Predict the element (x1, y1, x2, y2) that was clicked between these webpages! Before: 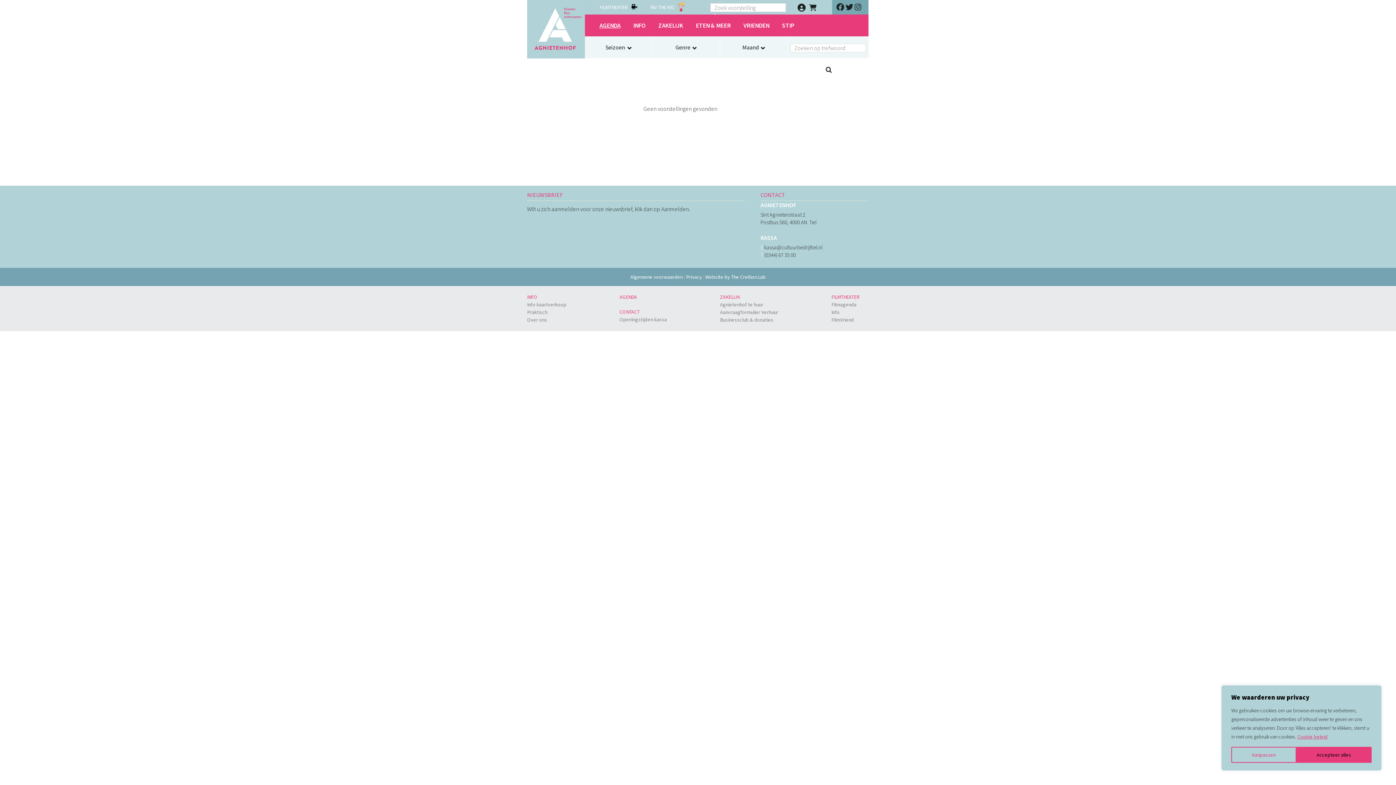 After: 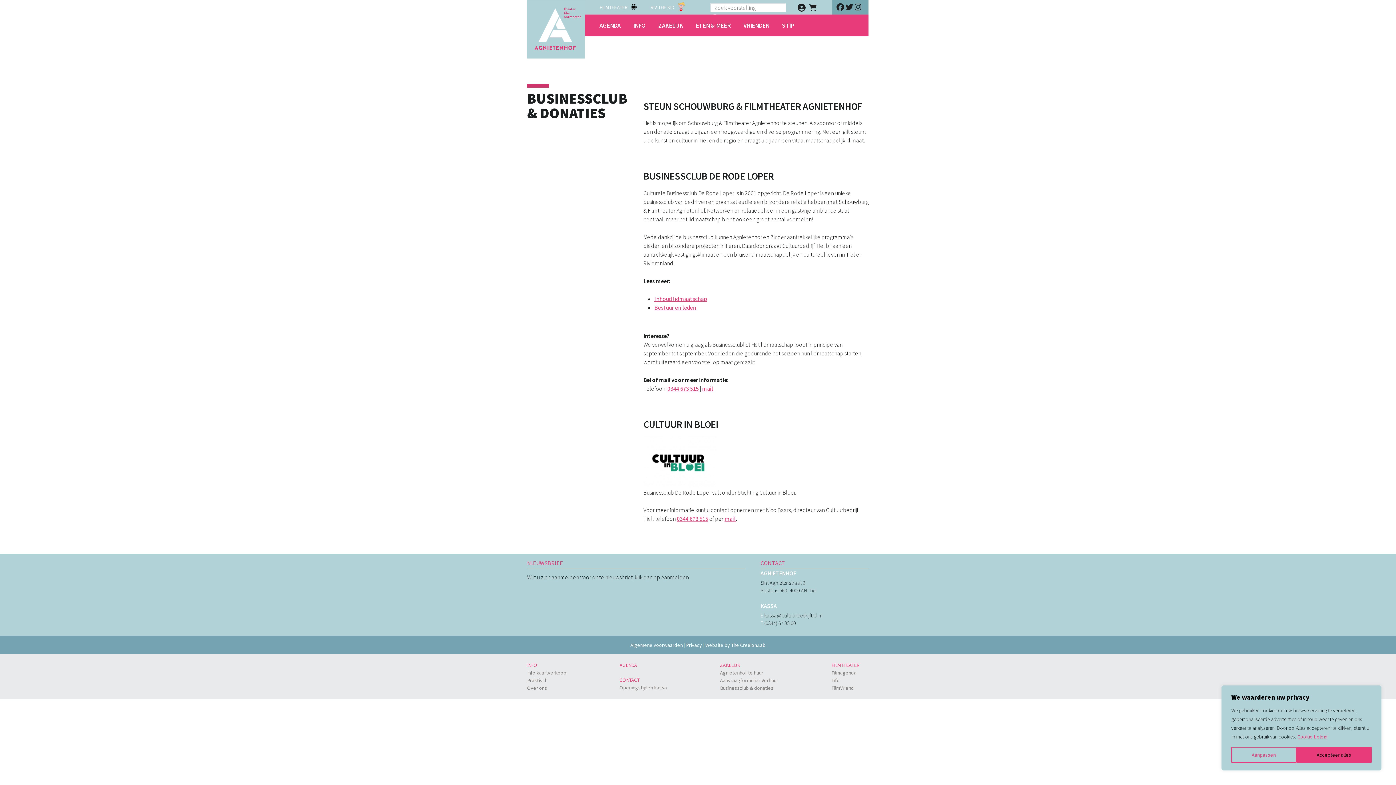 Action: label: Businessclub & donaties bbox: (720, 316, 773, 323)